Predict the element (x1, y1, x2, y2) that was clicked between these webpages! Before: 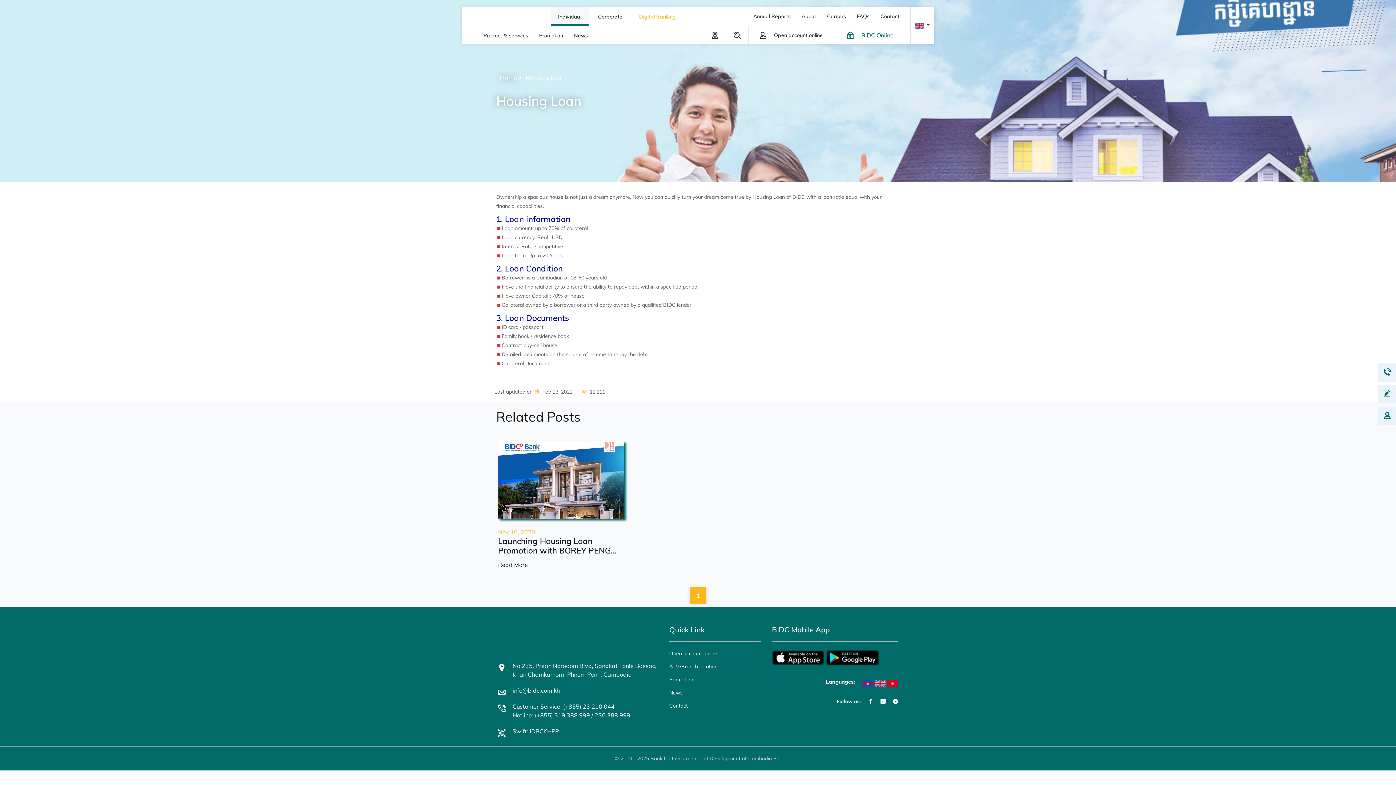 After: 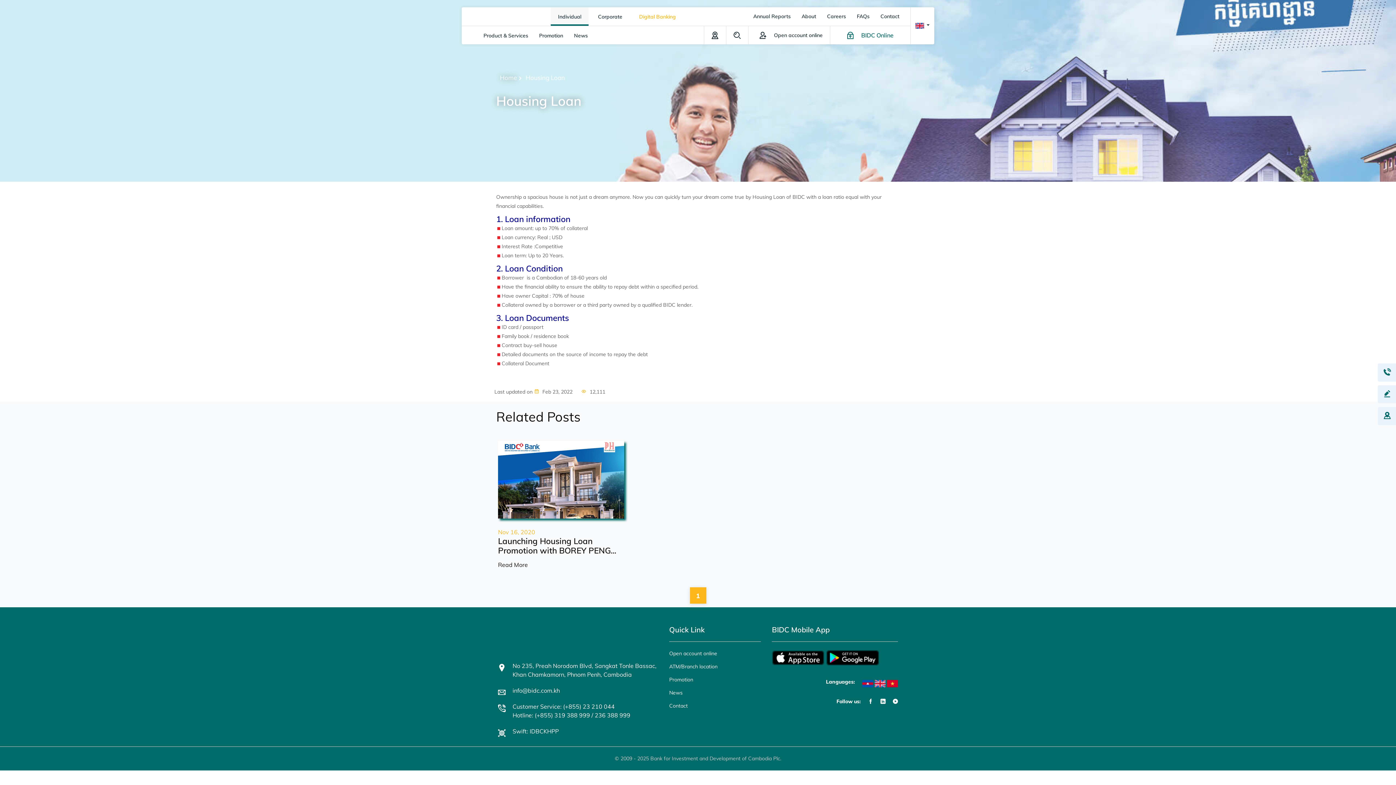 Action: bbox: (772, 654, 824, 660)